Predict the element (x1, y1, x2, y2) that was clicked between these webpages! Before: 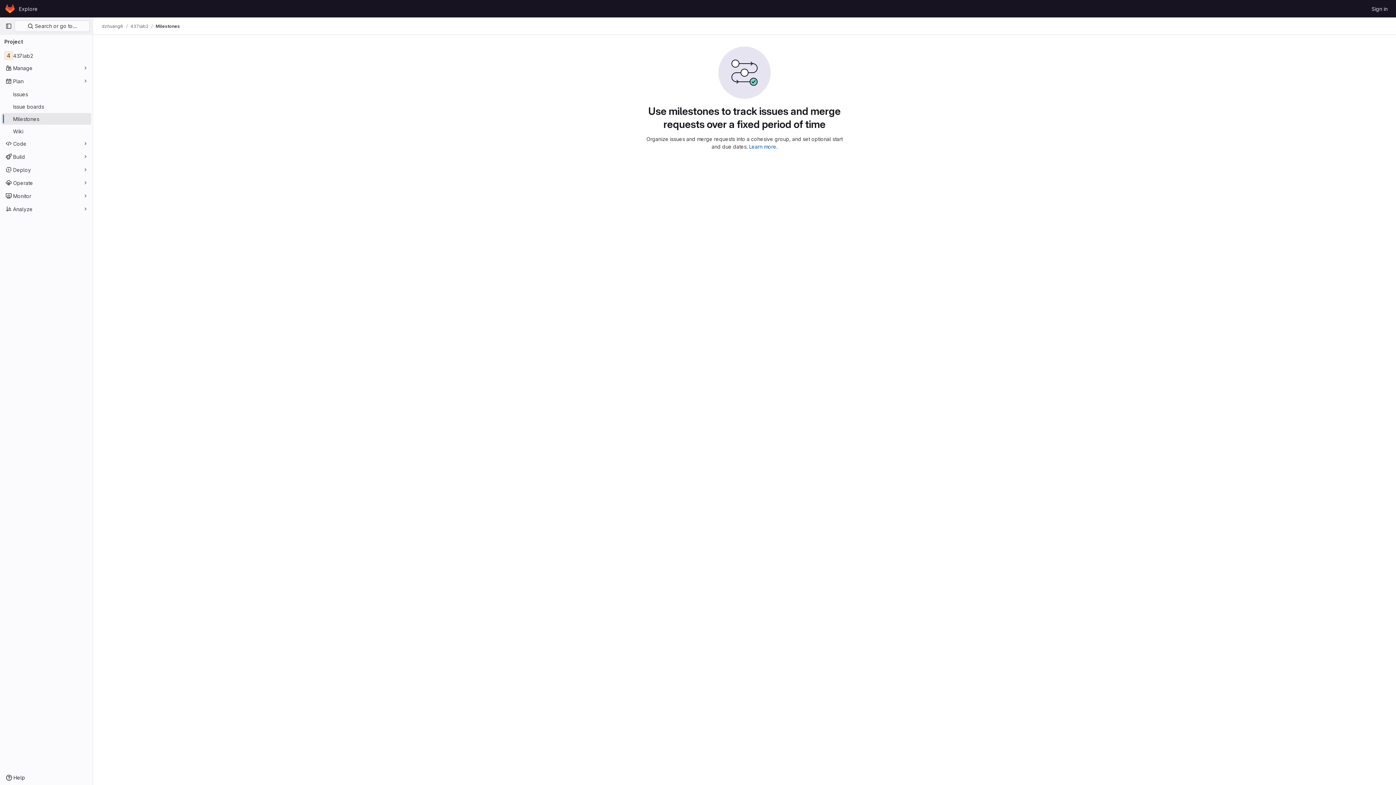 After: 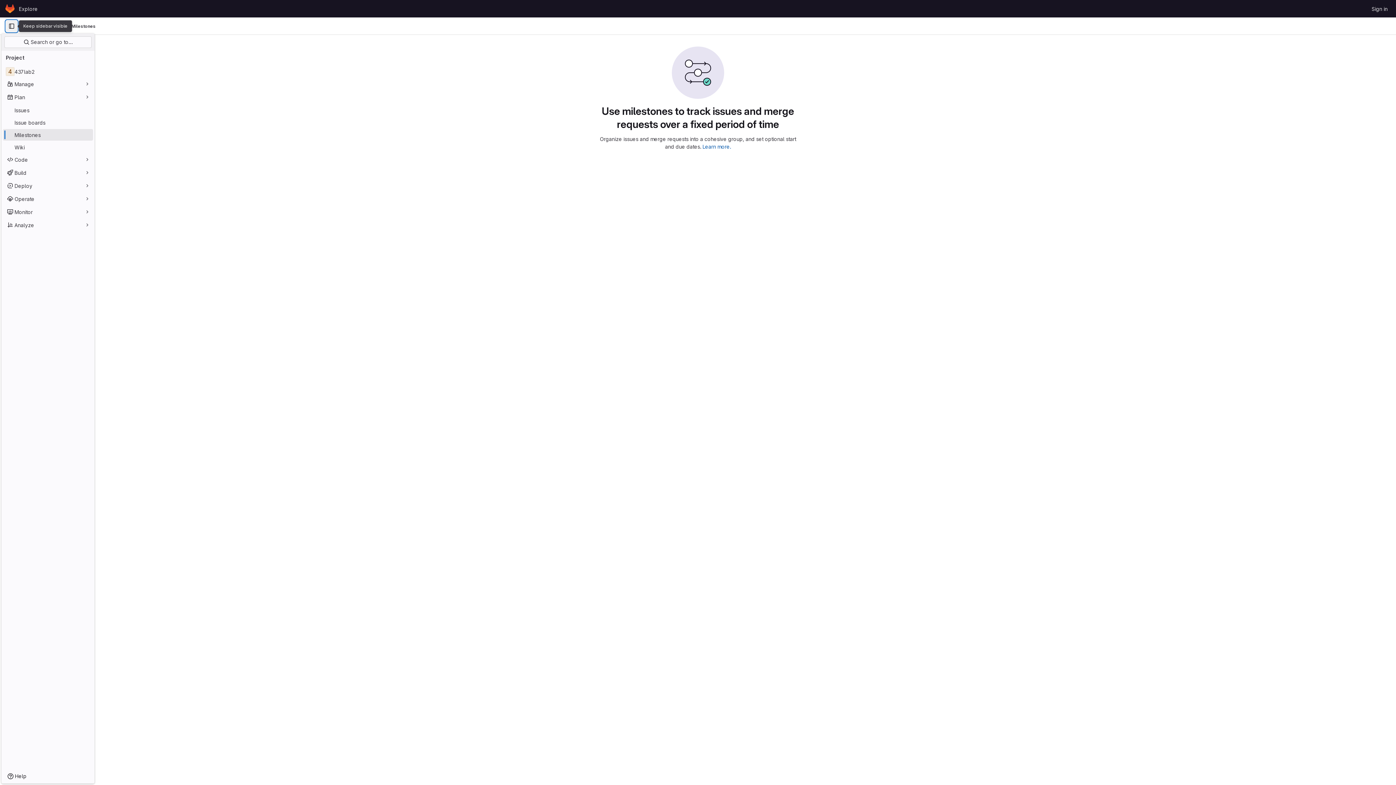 Action: label: Primary navigation sidebar bbox: (2, 20, 14, 32)